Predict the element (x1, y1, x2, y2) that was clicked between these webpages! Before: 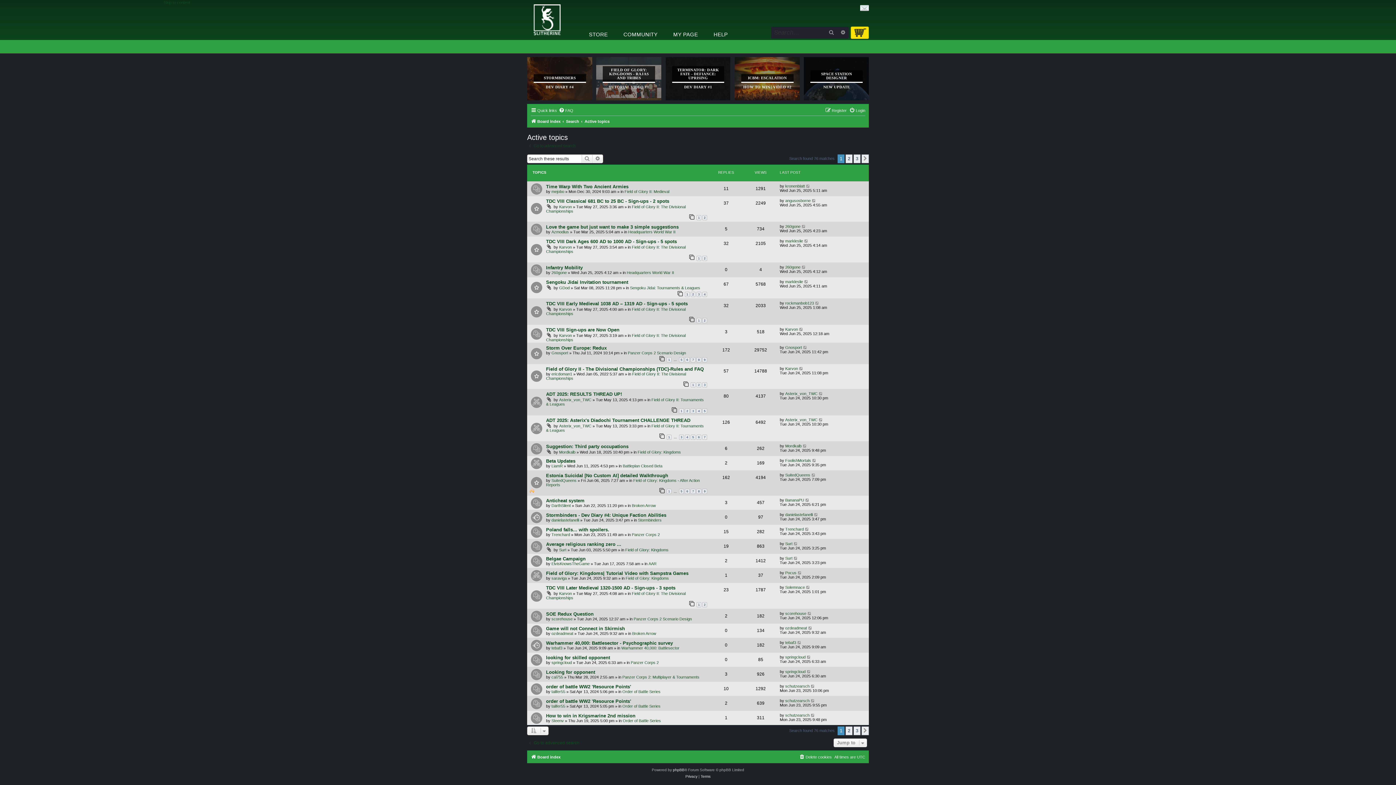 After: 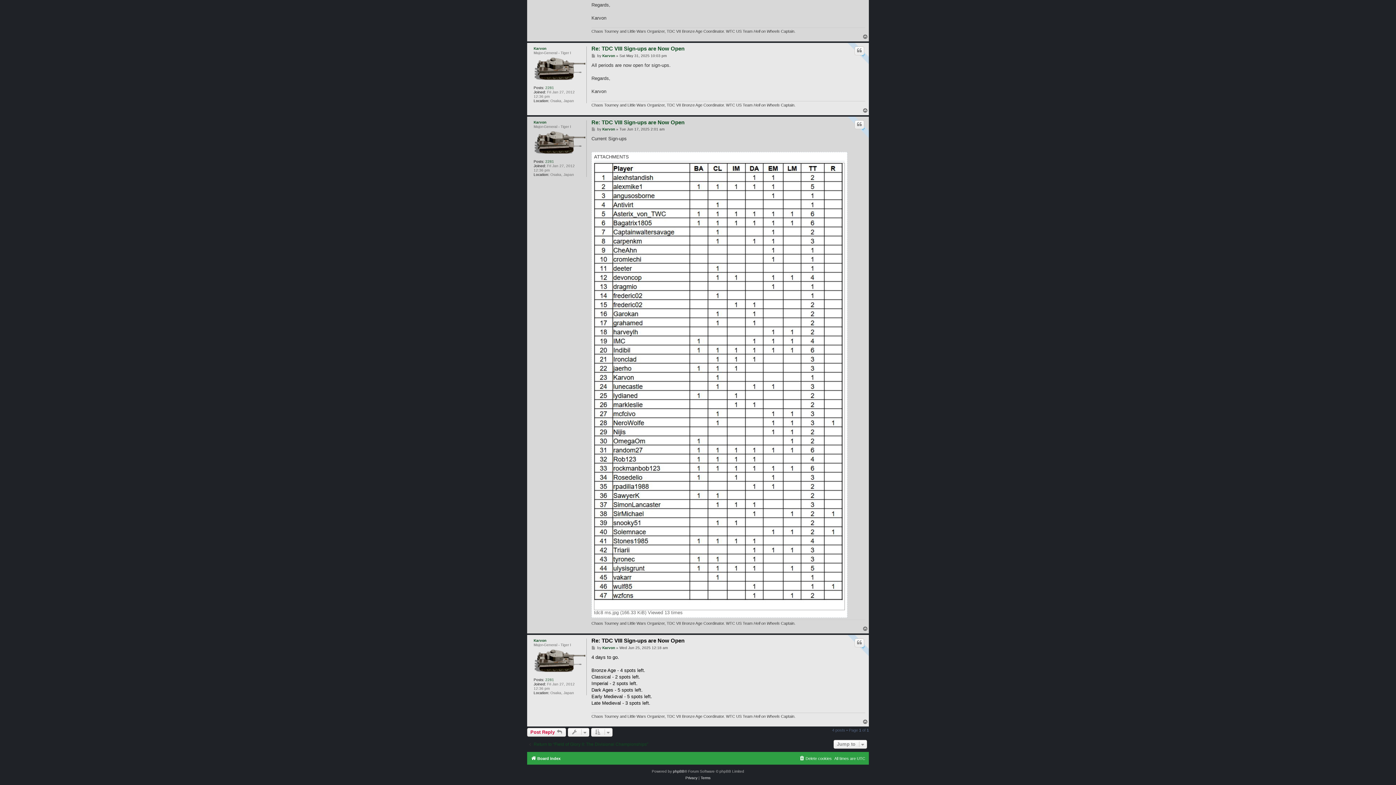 Action: bbox: (799, 327, 803, 331)